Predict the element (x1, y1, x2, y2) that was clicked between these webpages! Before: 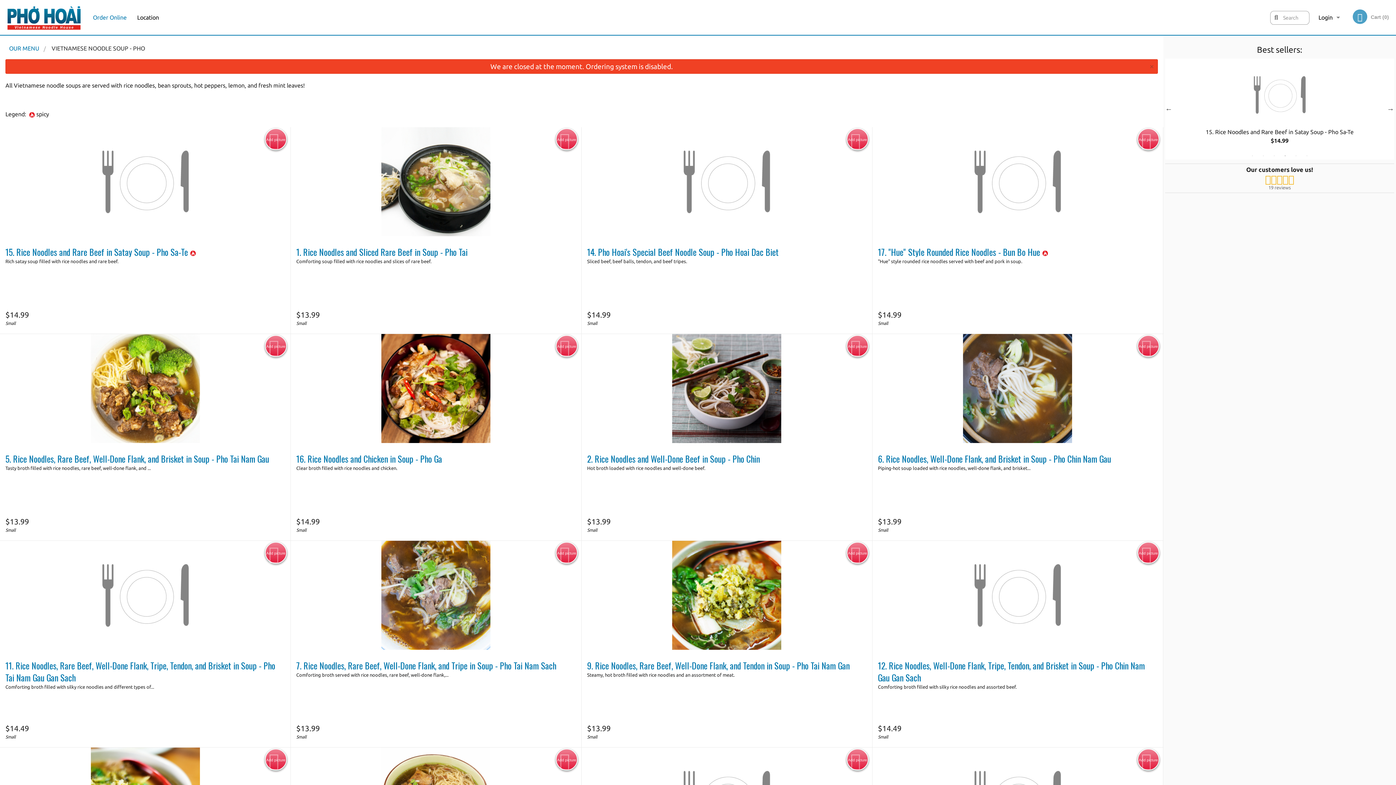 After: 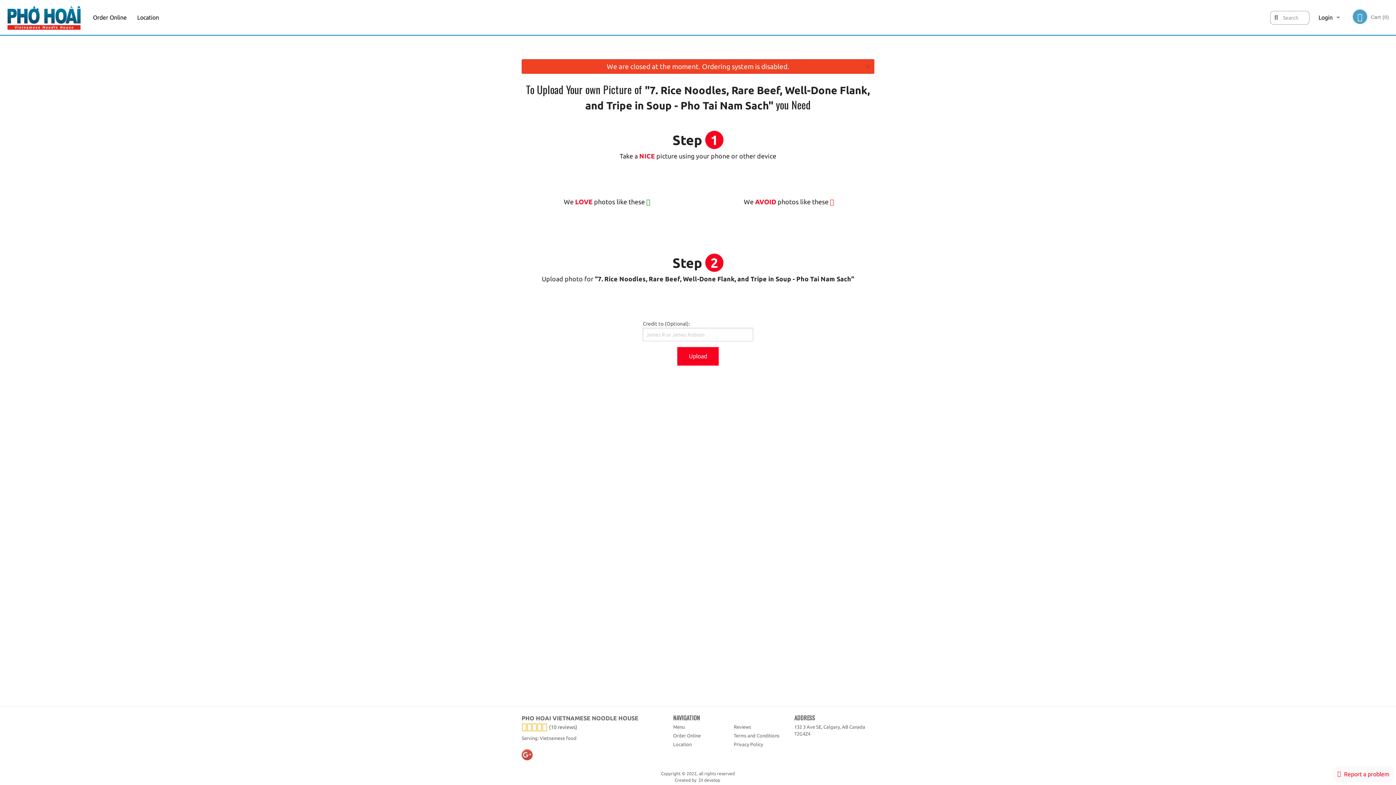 Action: bbox: (555, 542, 577, 564) label: Add picture